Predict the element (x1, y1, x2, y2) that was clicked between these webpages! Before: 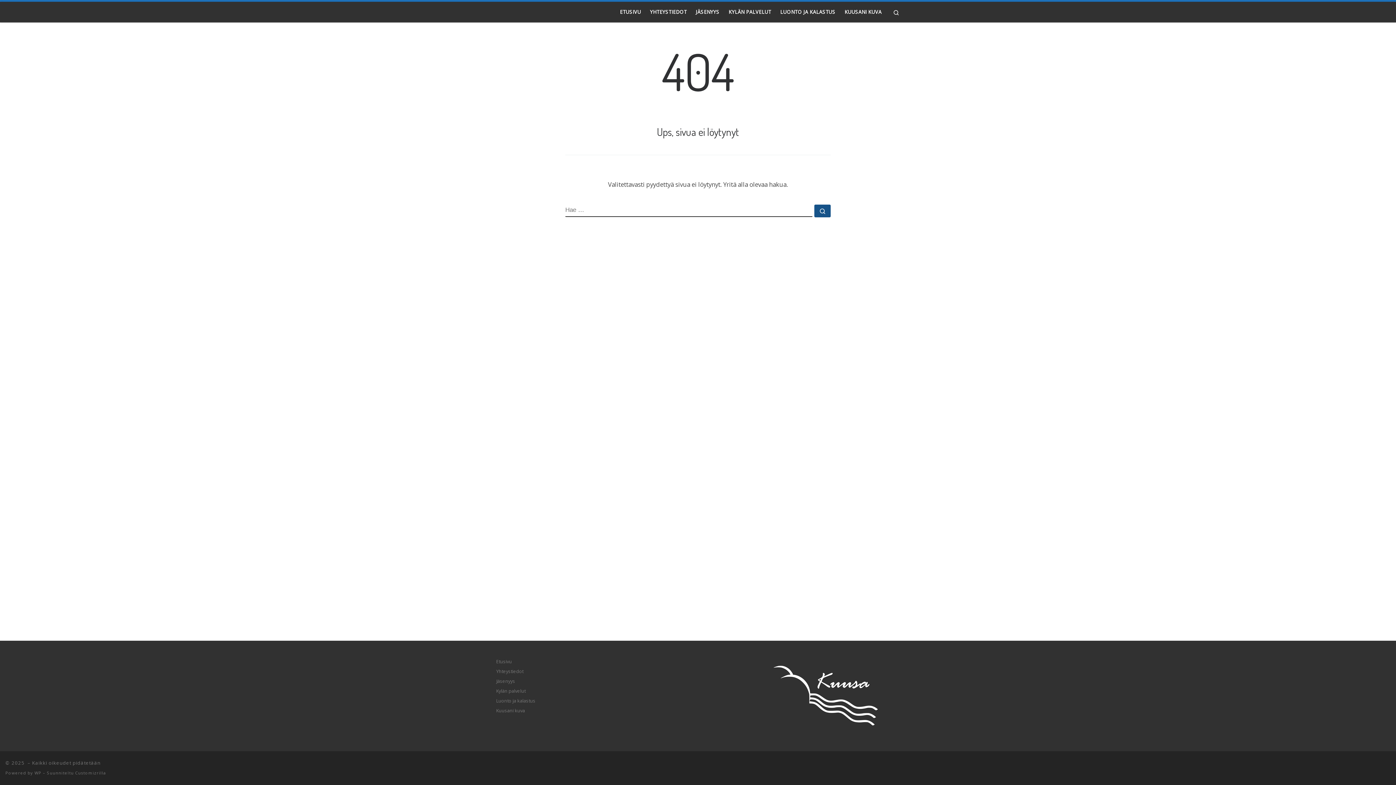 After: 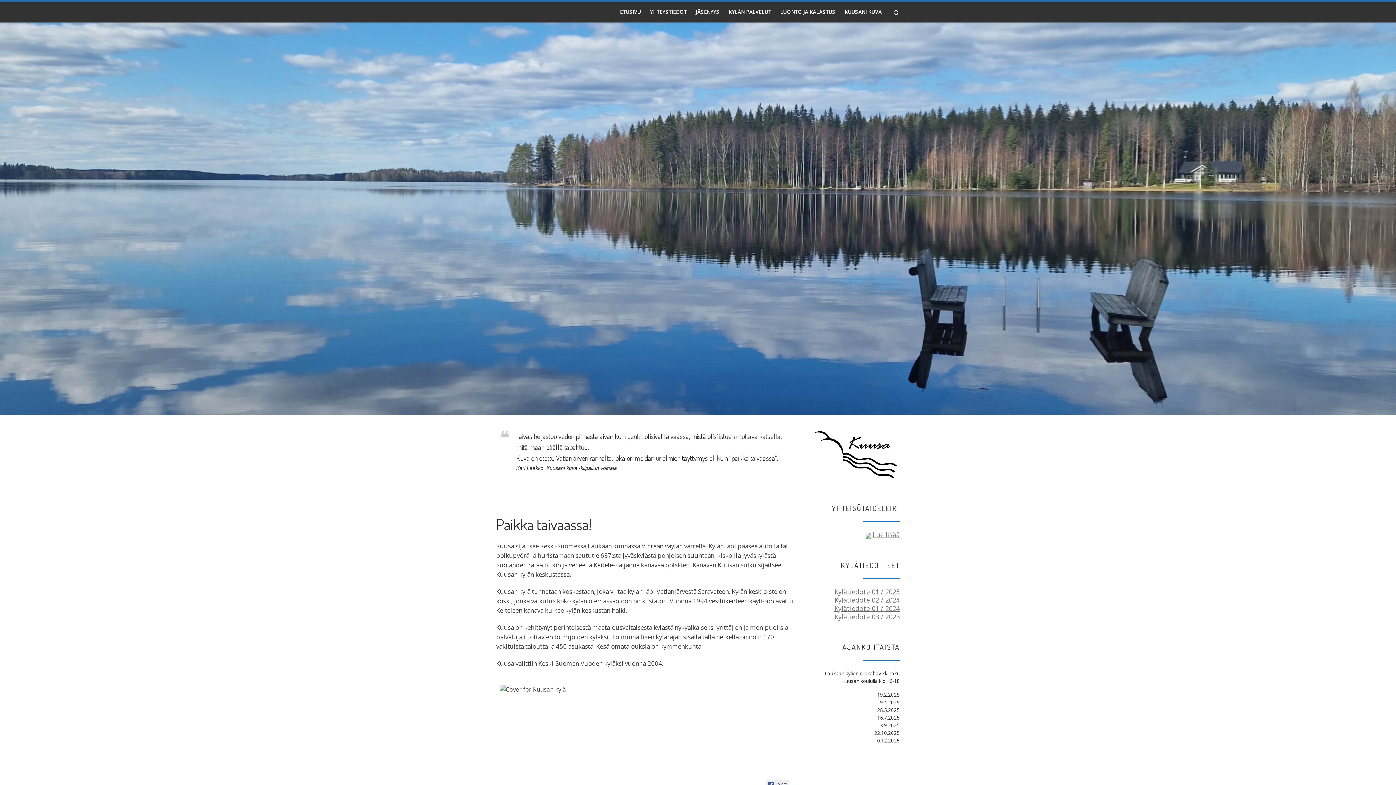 Action: bbox: (617, 4, 643, 19) label: ETUSIVU